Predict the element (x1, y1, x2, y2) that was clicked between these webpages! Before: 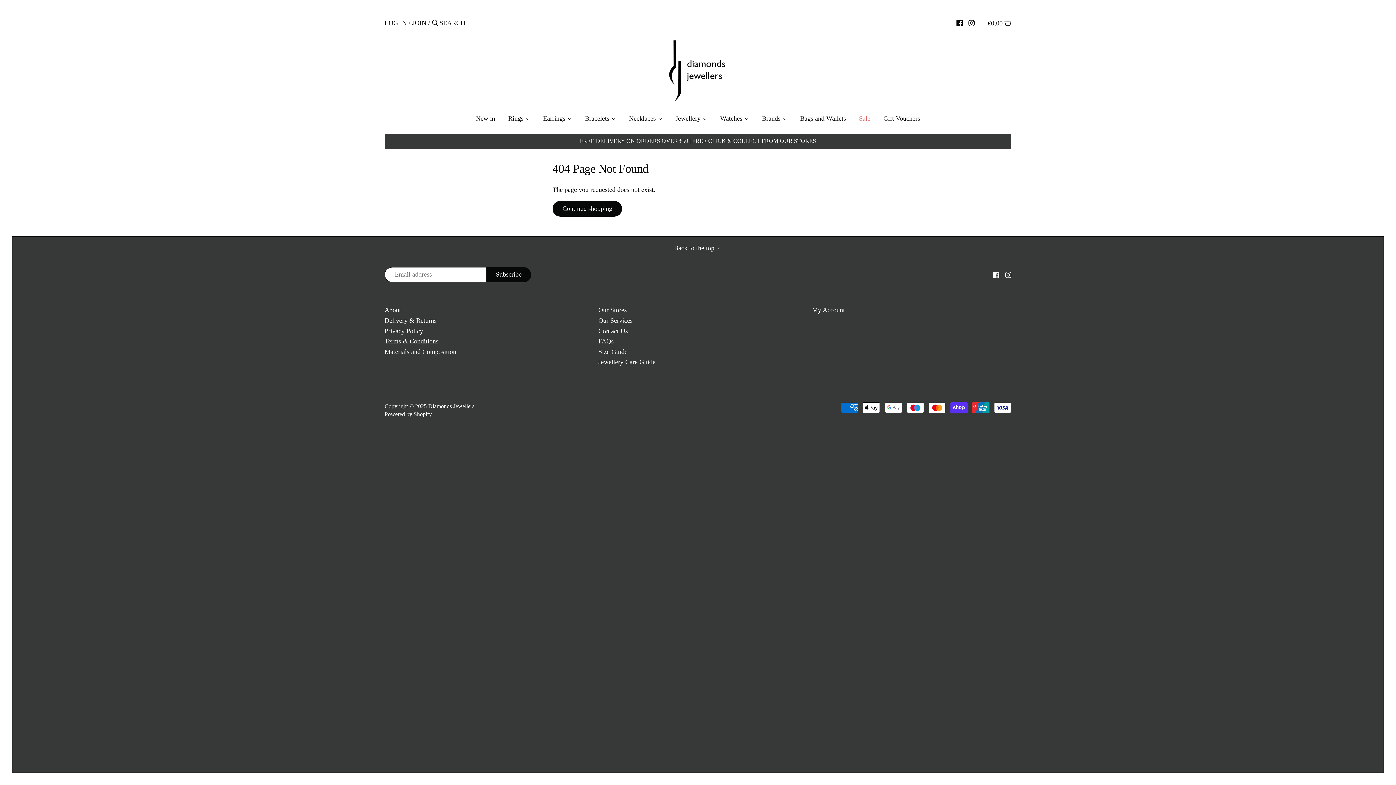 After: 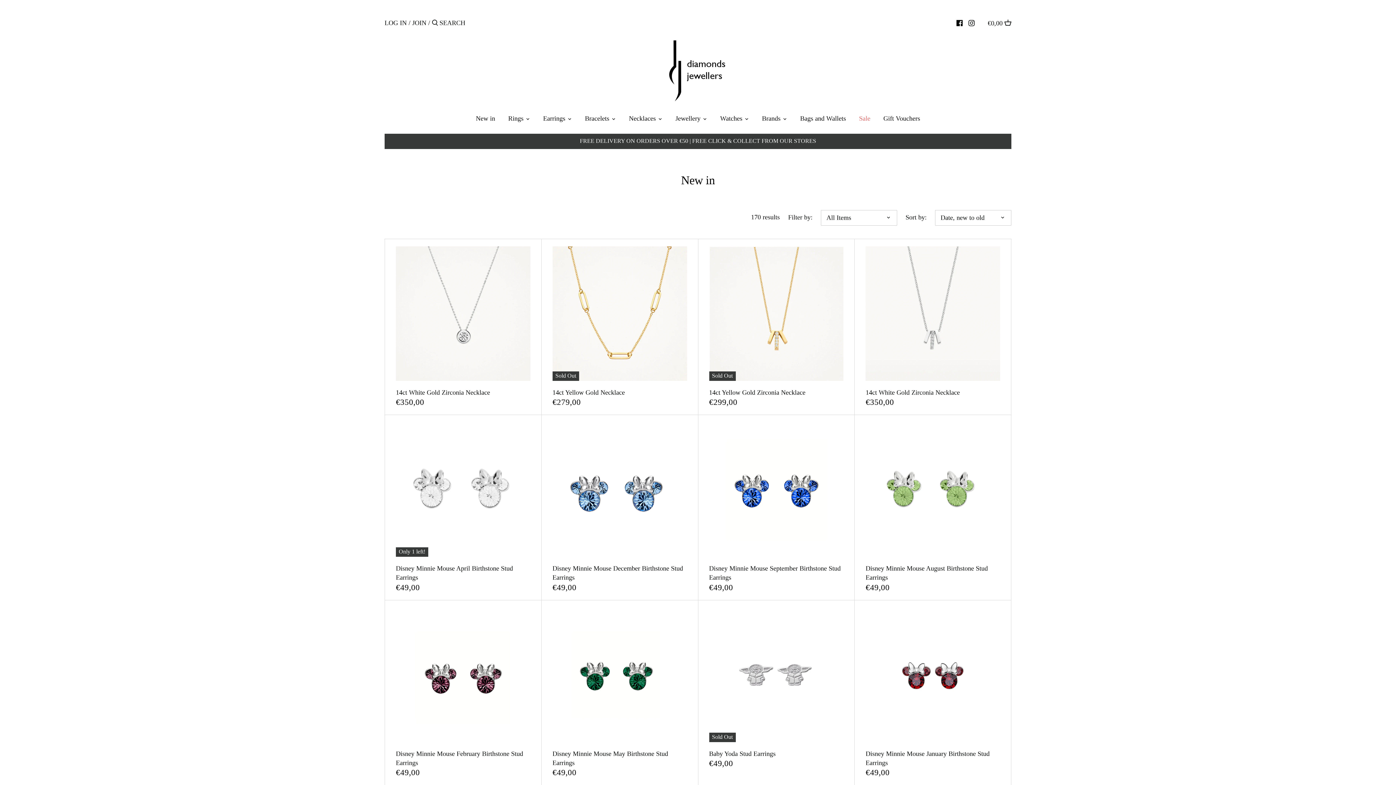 Action: label: New in bbox: (469, 112, 501, 128)